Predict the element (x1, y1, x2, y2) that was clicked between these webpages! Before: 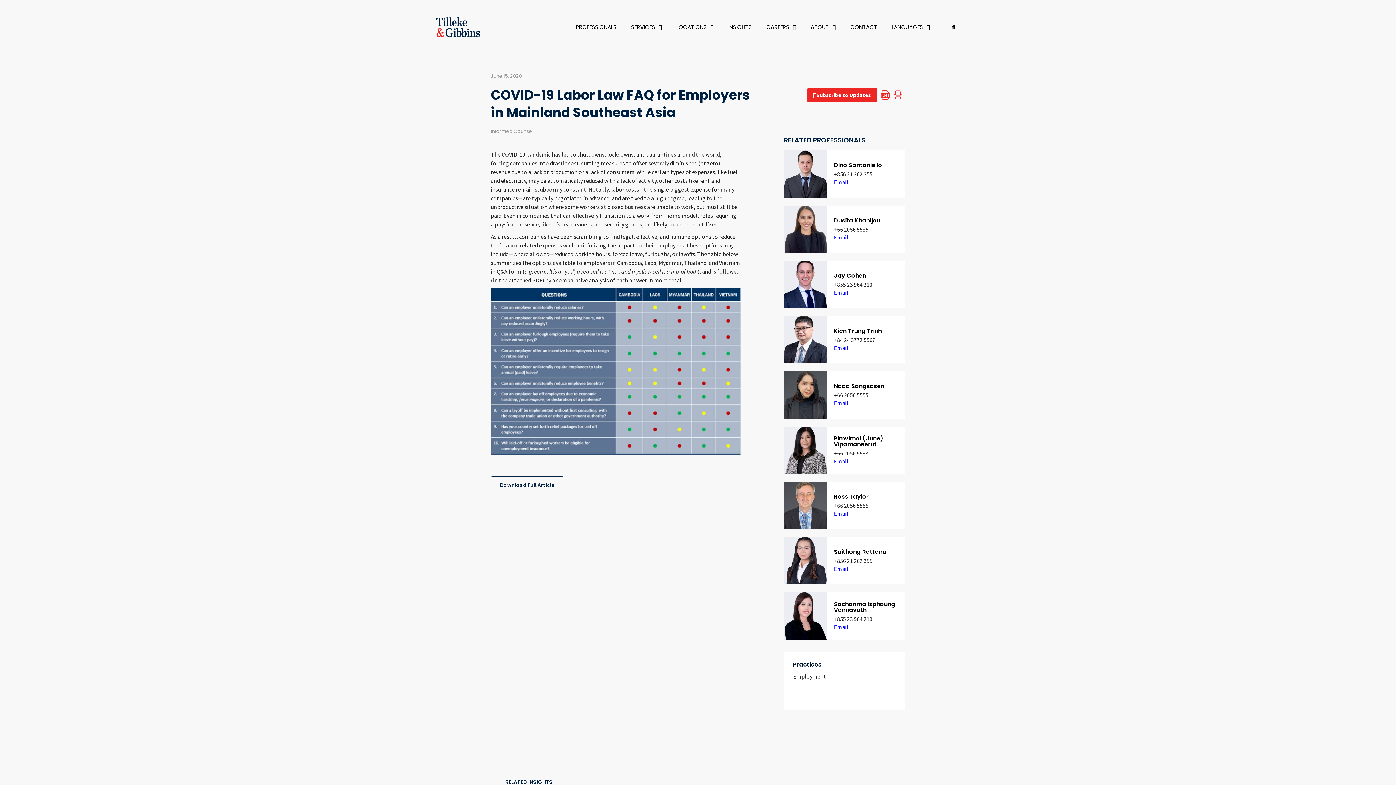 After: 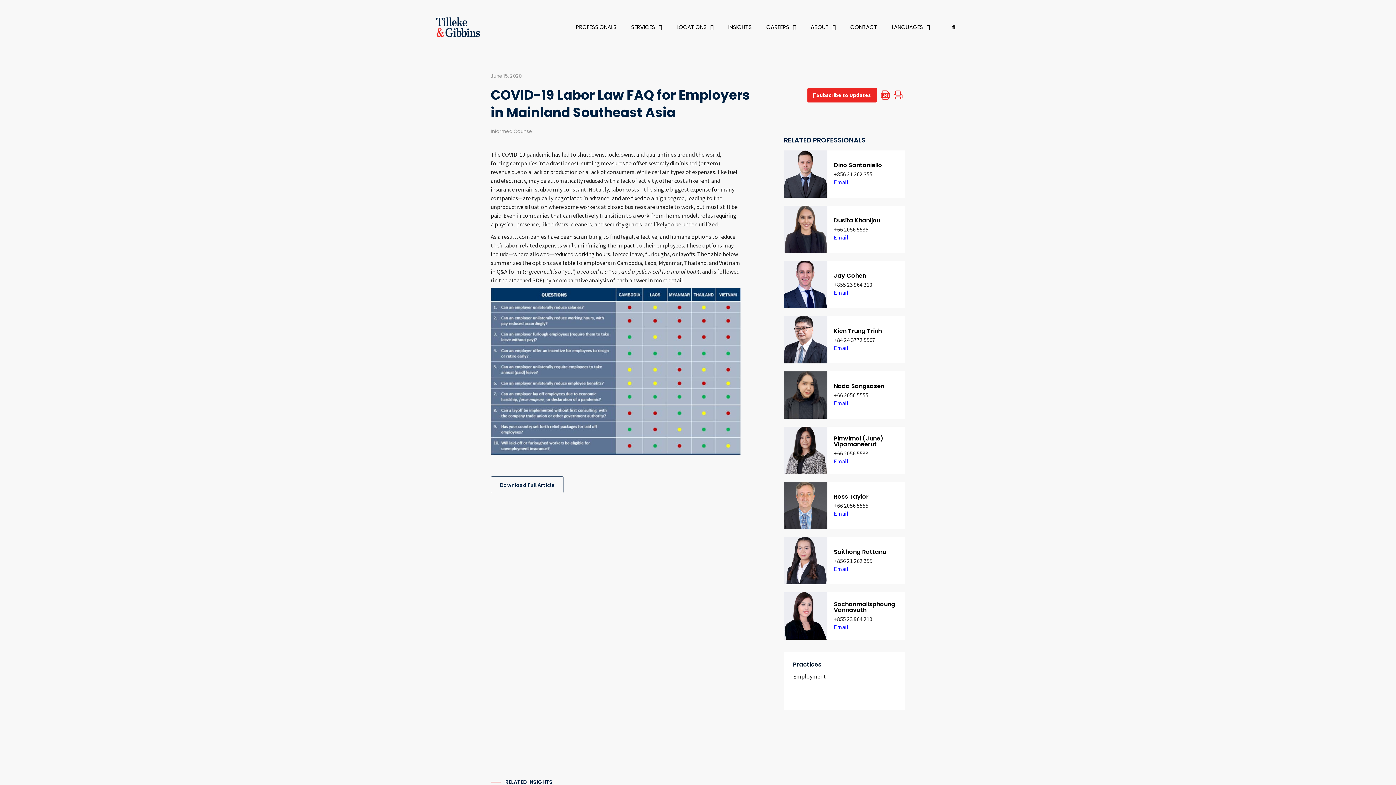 Action: label: +84 24 3772 5567 bbox: (834, 336, 875, 343)